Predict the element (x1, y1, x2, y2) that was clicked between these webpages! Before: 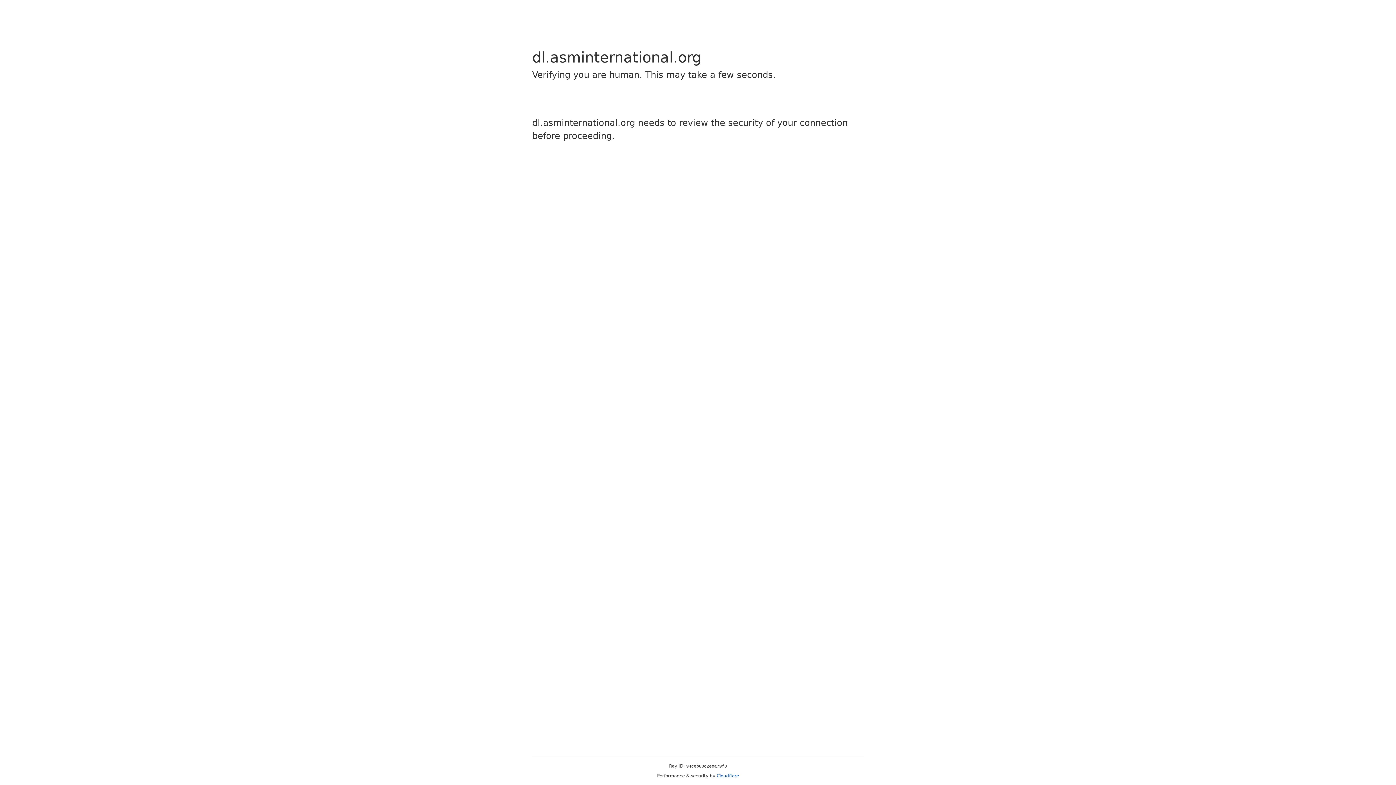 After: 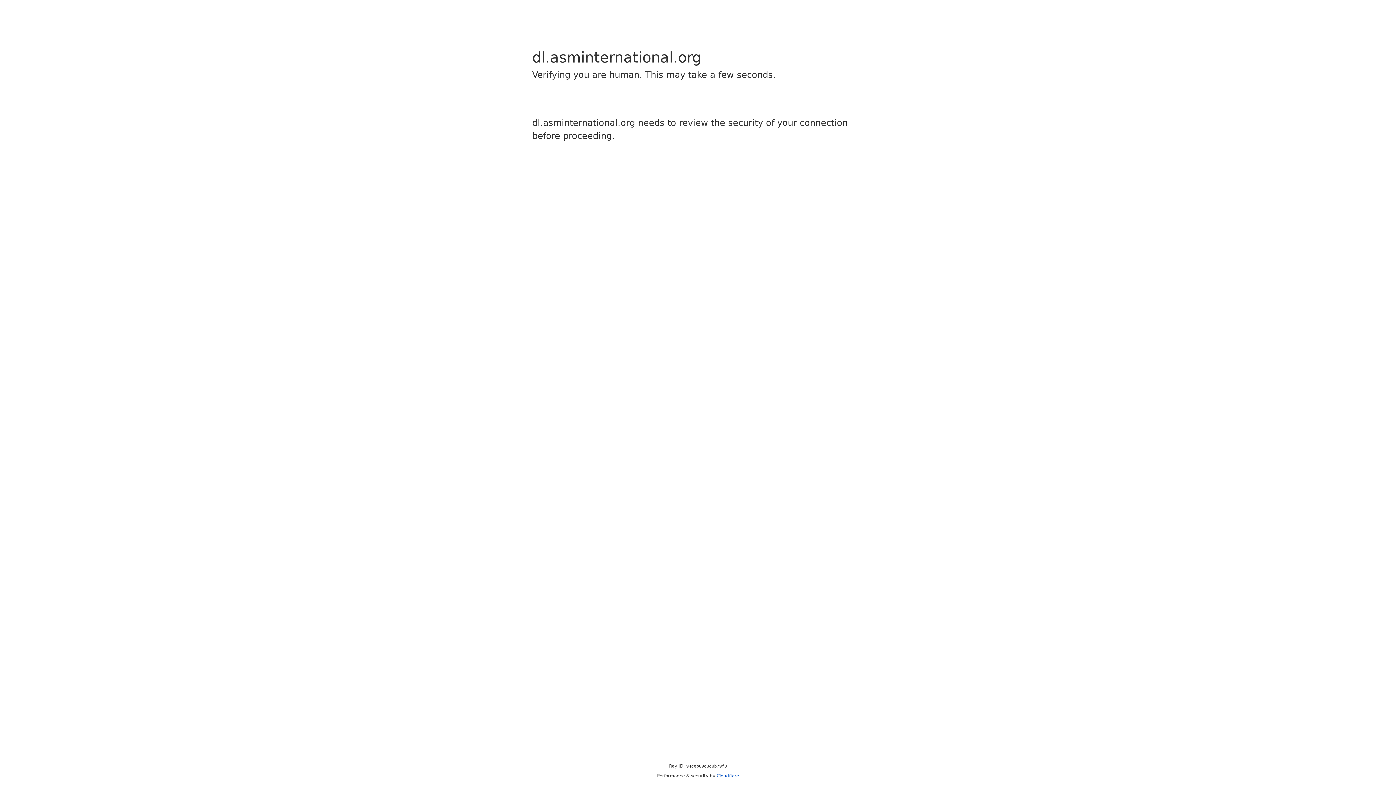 Action: bbox: (716, 773, 739, 778) label: Cloudflare